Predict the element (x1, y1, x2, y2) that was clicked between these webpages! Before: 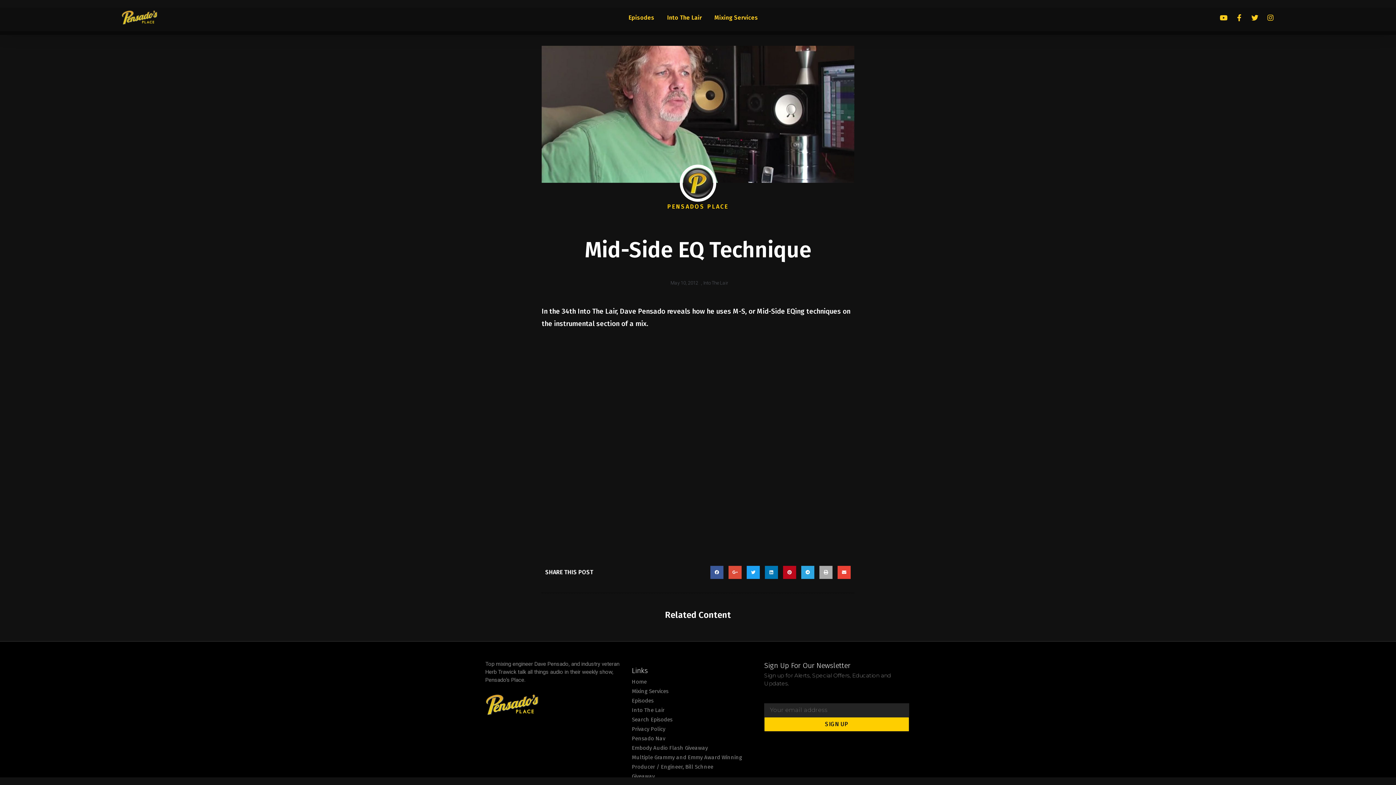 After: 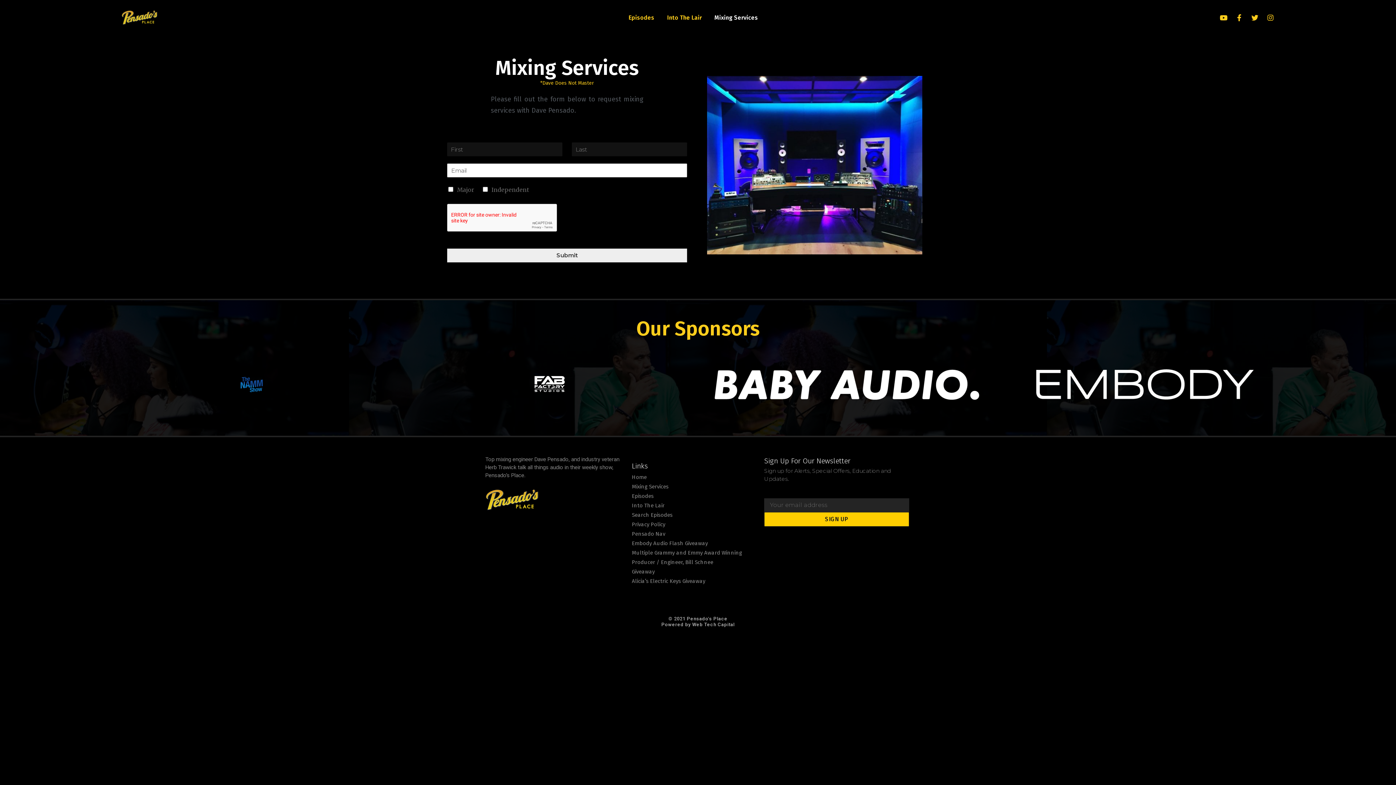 Action: label: Mixing Services bbox: (631, 688, 668, 695)